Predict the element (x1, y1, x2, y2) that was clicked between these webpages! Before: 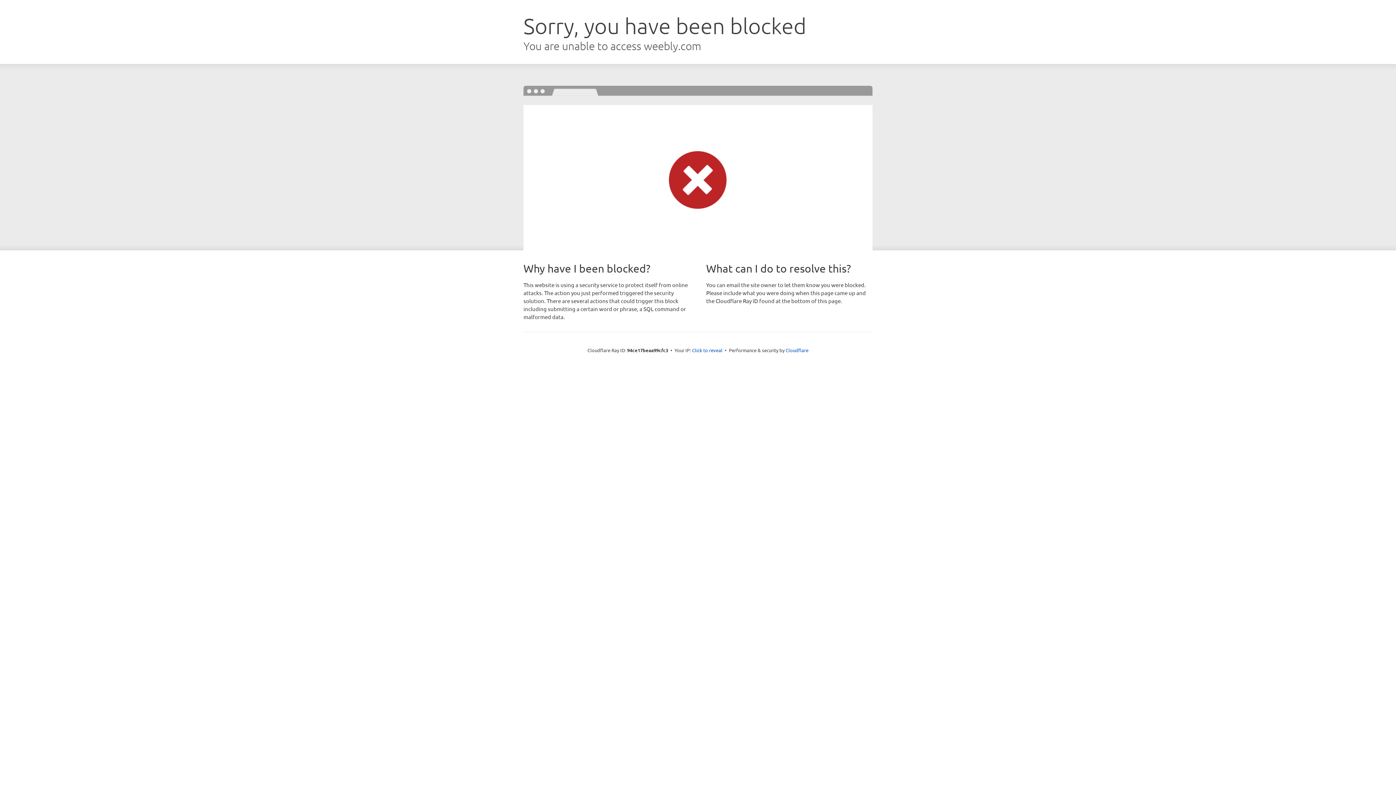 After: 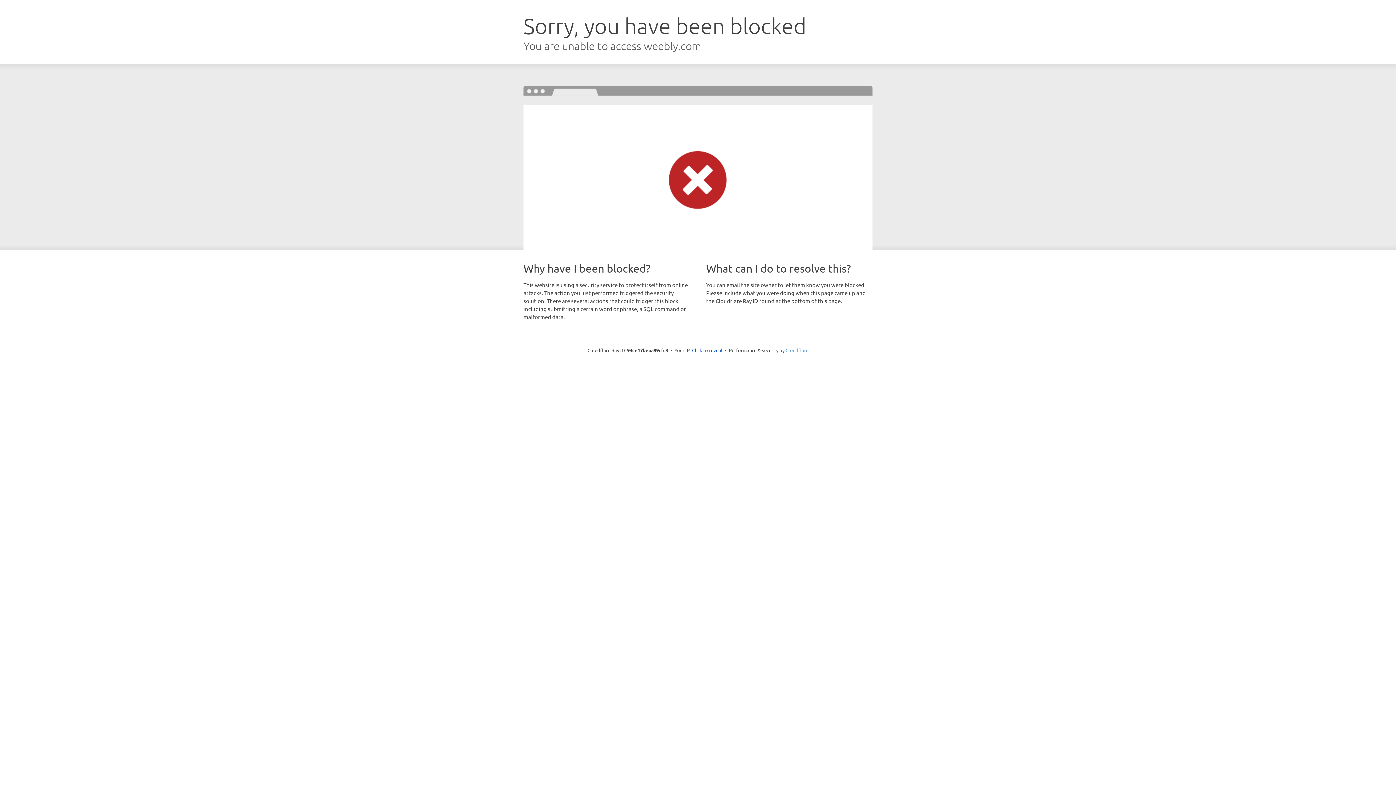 Action: bbox: (785, 347, 808, 353) label: Cloudflare